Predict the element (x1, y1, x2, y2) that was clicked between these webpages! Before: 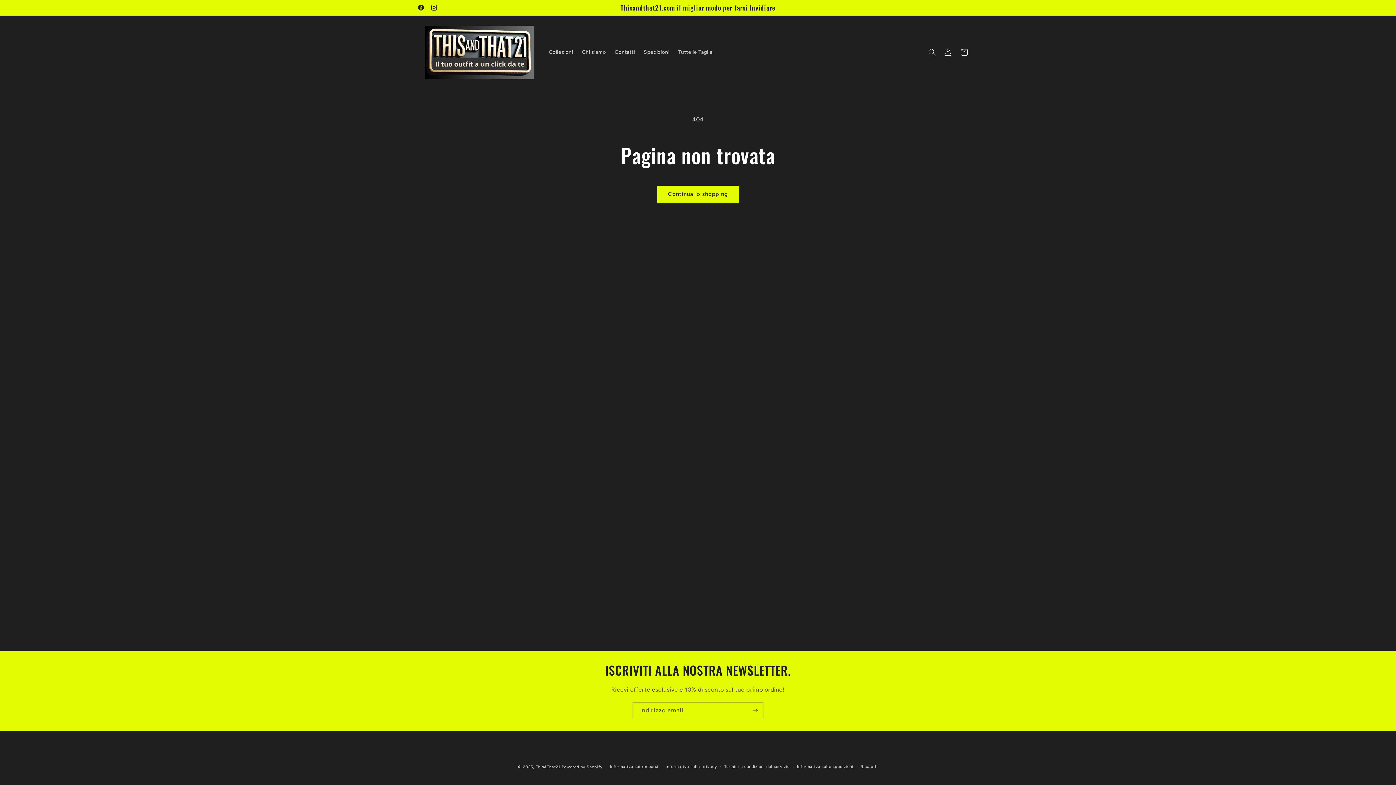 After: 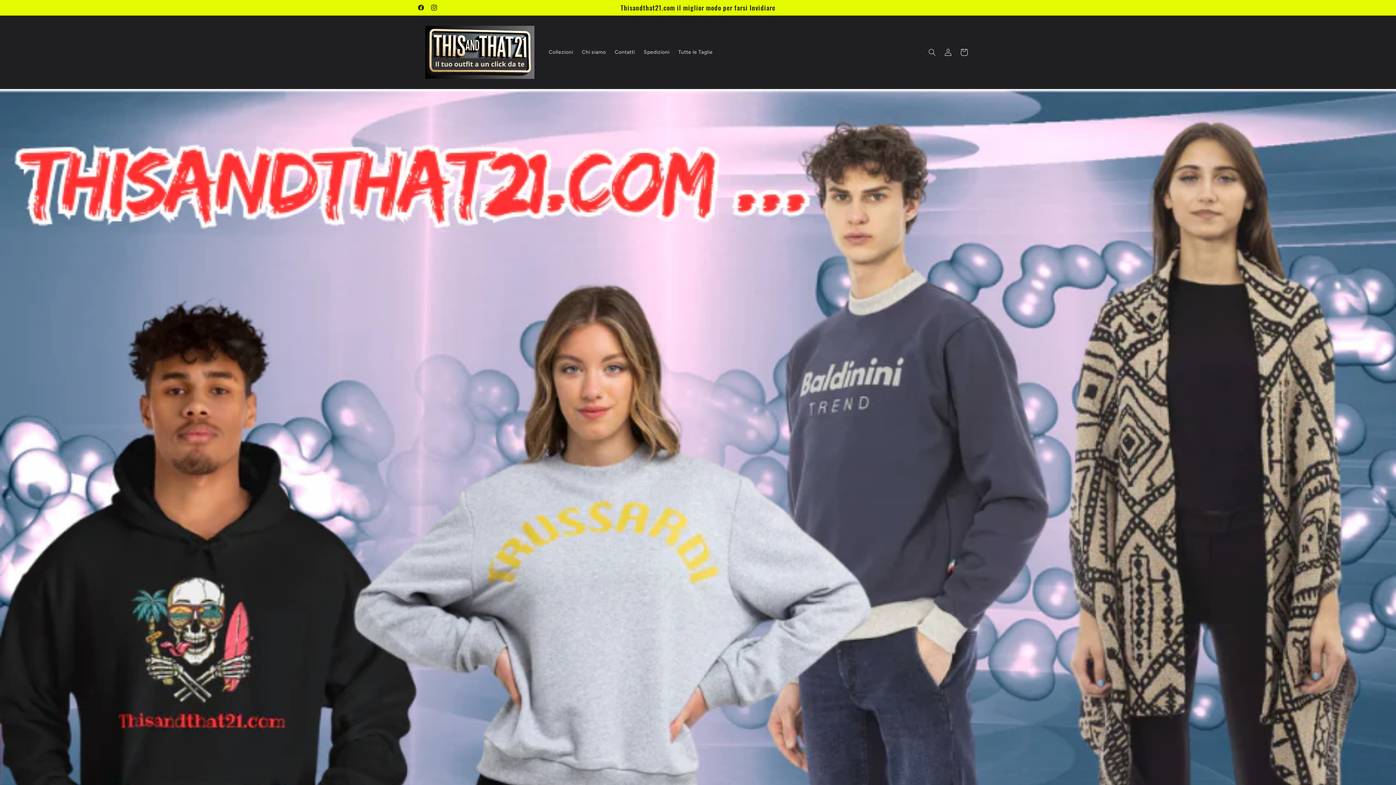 Action: bbox: (535, 765, 560, 769) label: This&That21